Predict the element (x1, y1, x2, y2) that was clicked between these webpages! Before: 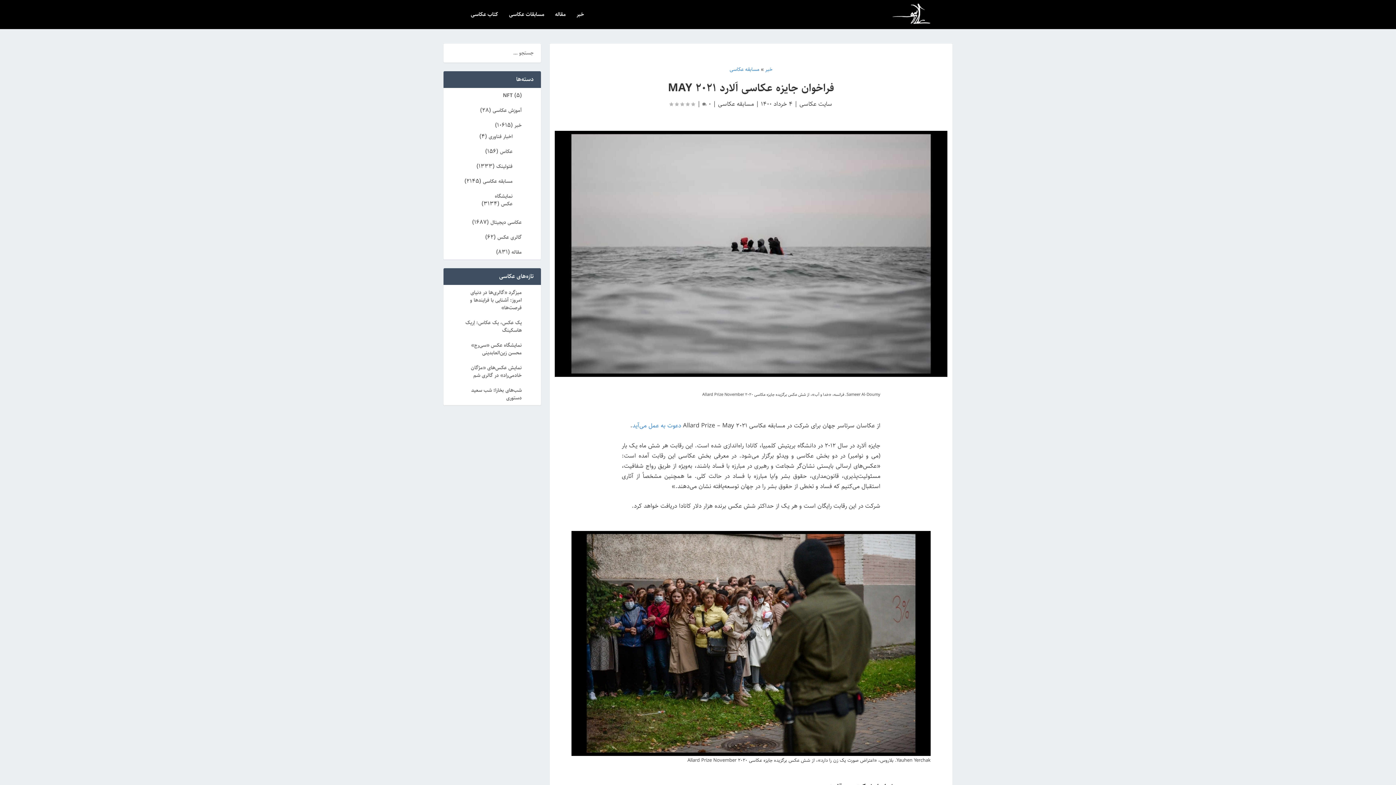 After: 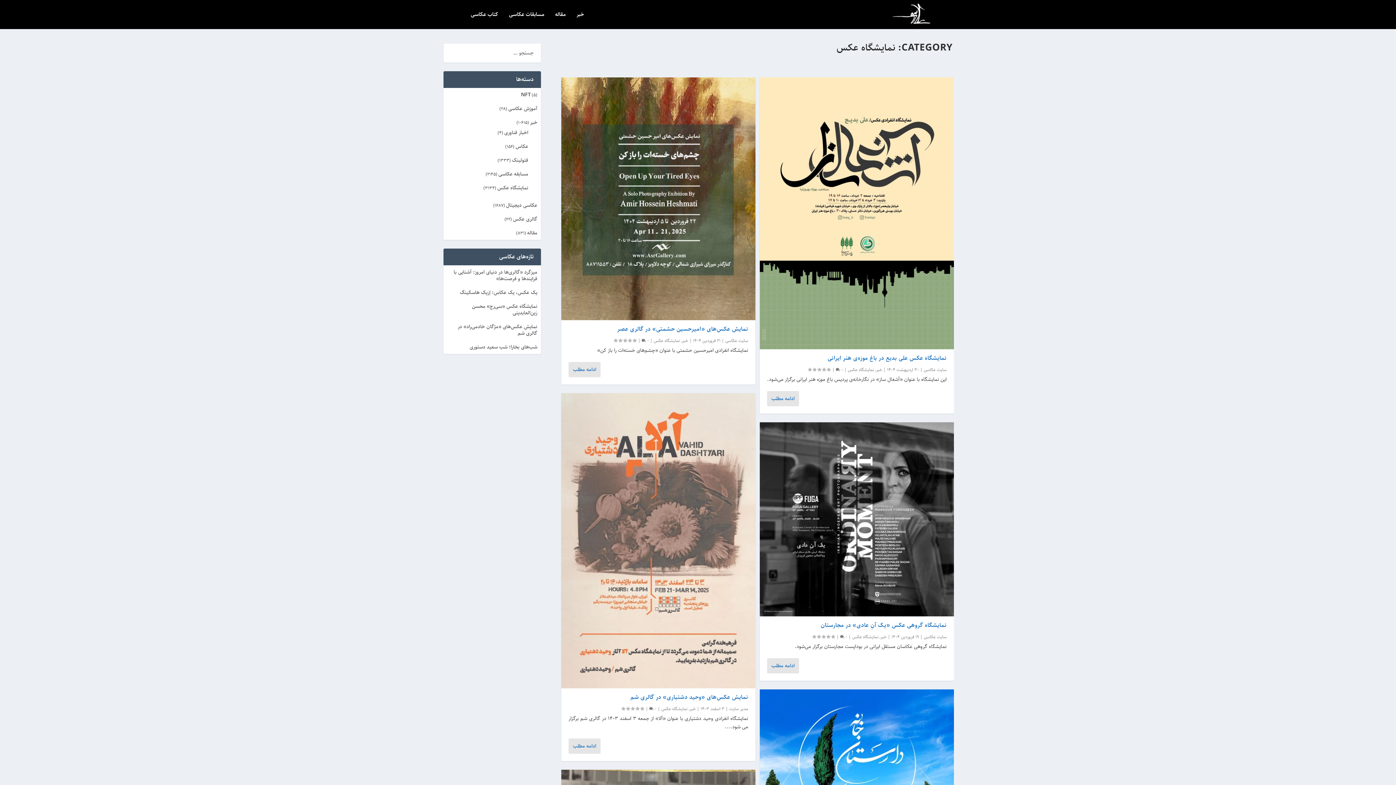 Action: bbox: (494, 192, 512, 208) label: نمایشگاه عکس